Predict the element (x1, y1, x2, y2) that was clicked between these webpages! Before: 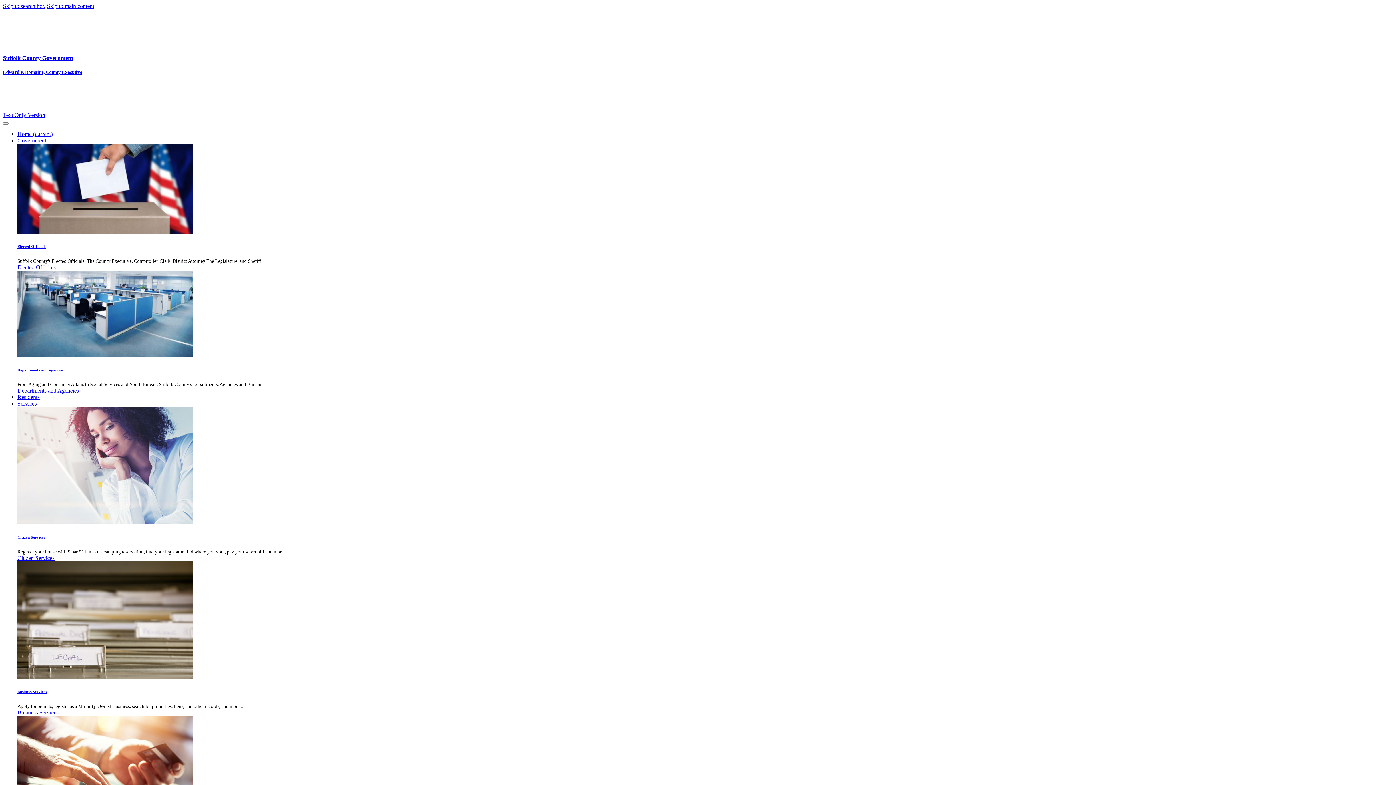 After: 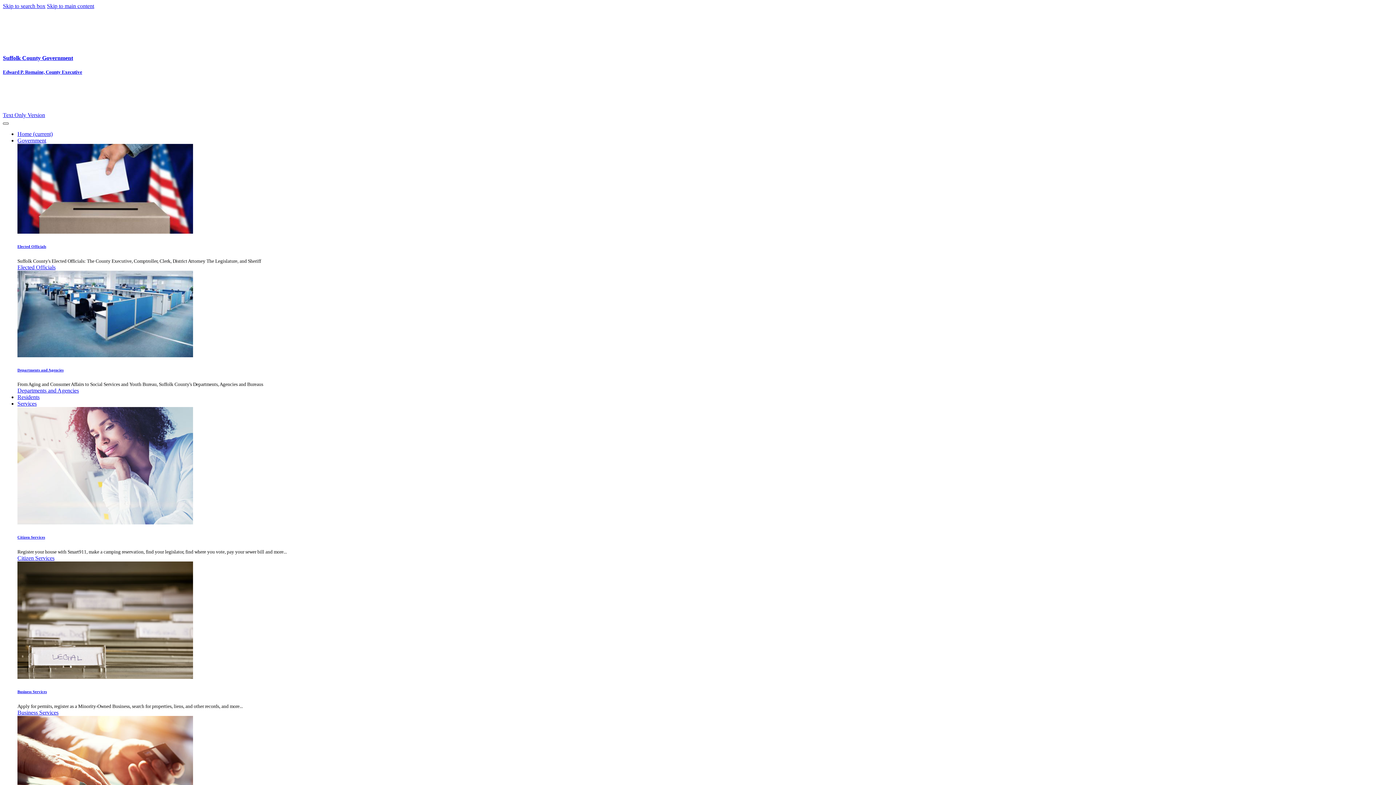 Action: bbox: (2, 122, 8, 124) label: Toggle navigation